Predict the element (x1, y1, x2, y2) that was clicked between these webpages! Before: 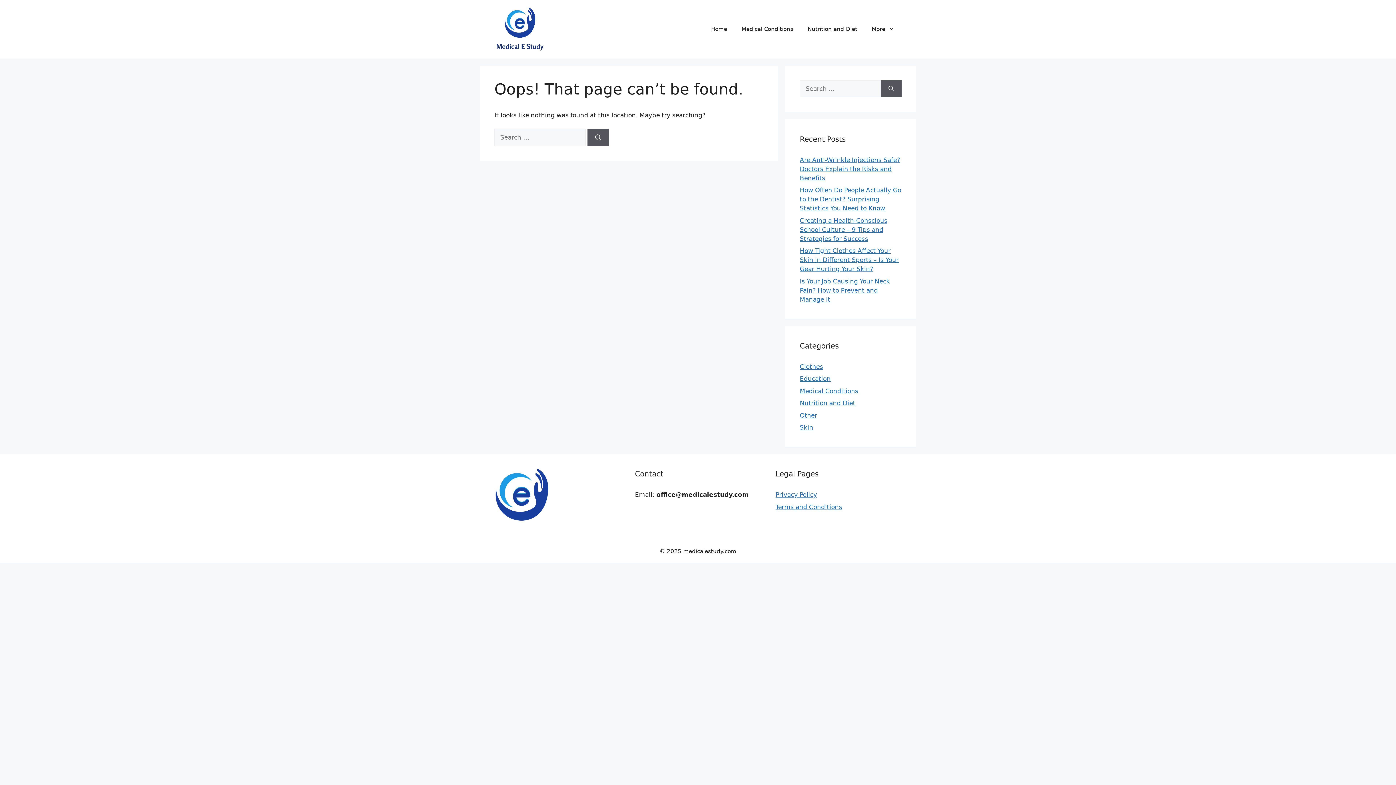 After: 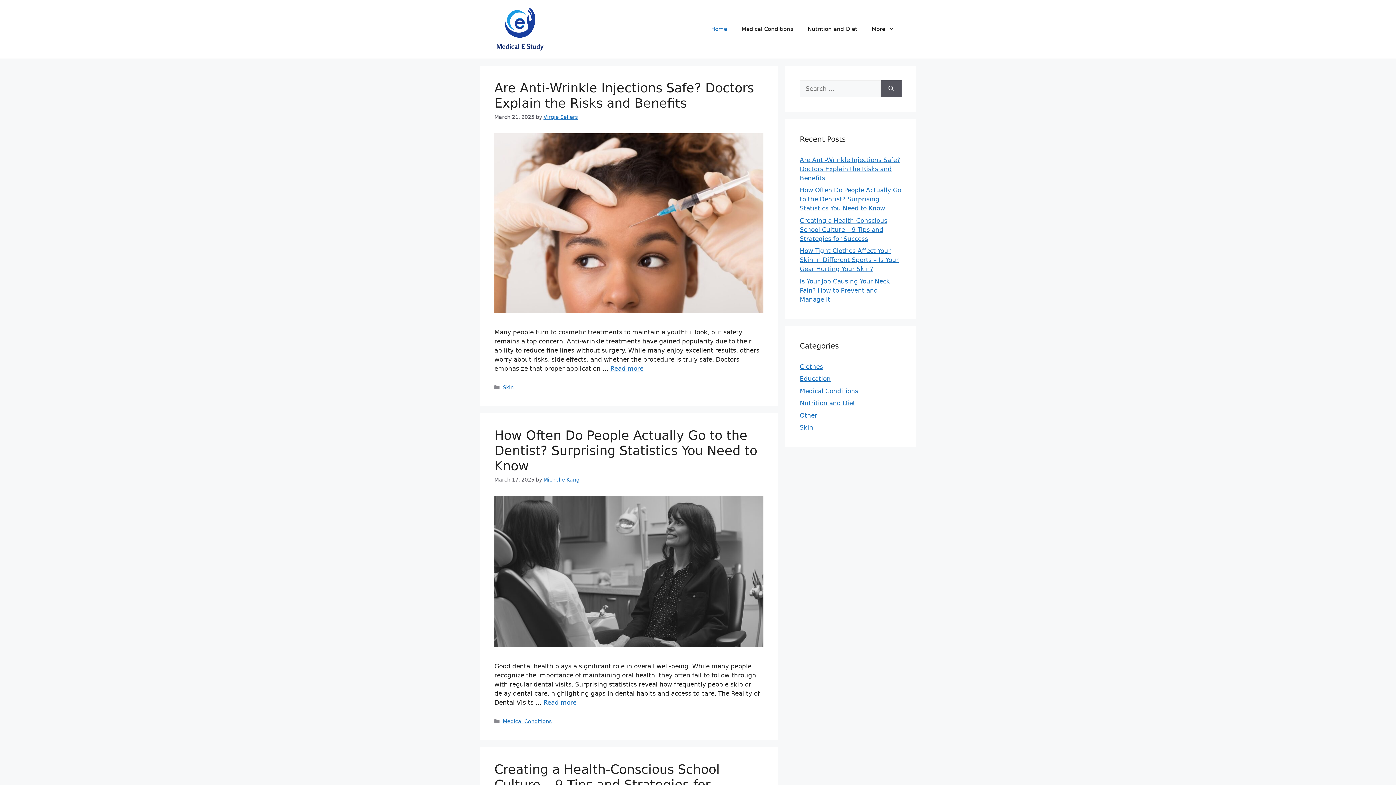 Action: bbox: (494, 517, 549, 524)